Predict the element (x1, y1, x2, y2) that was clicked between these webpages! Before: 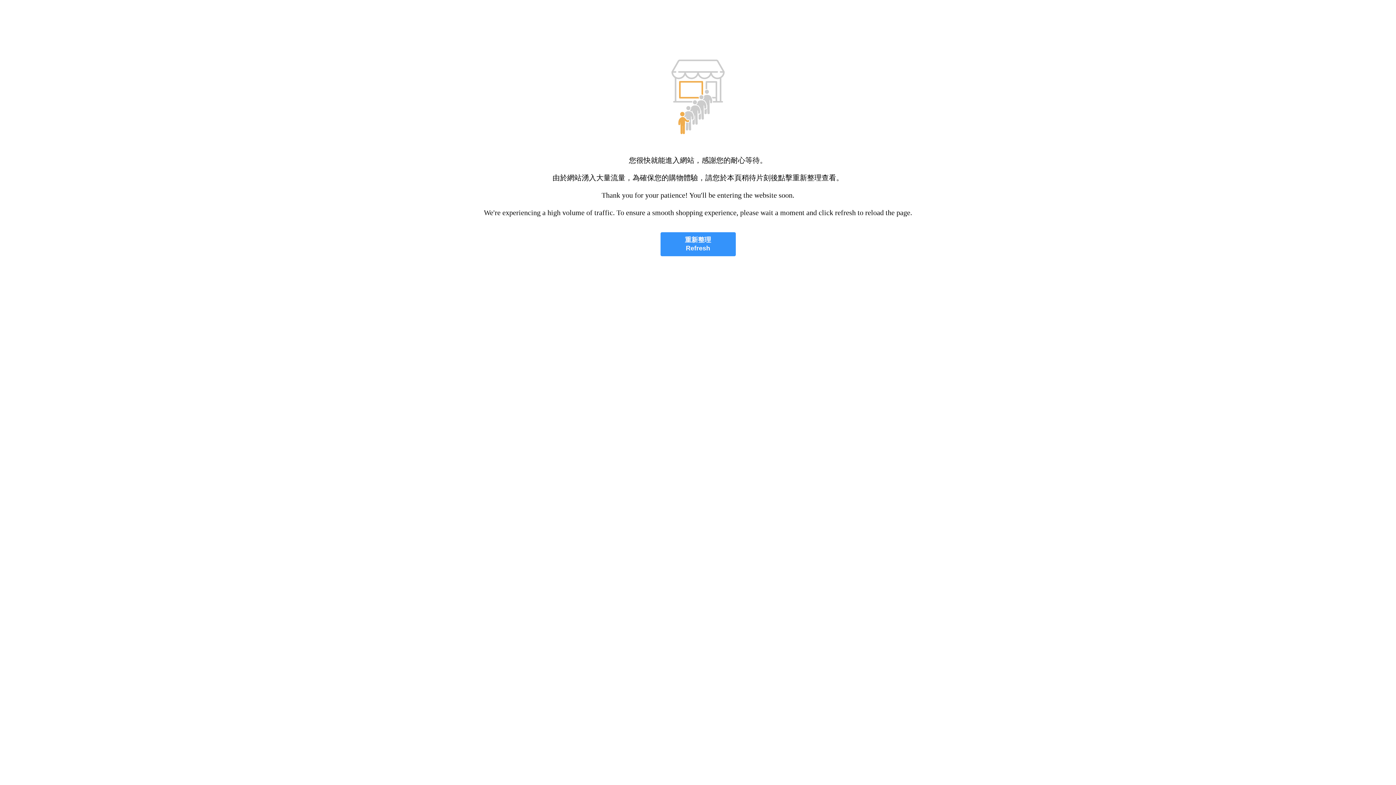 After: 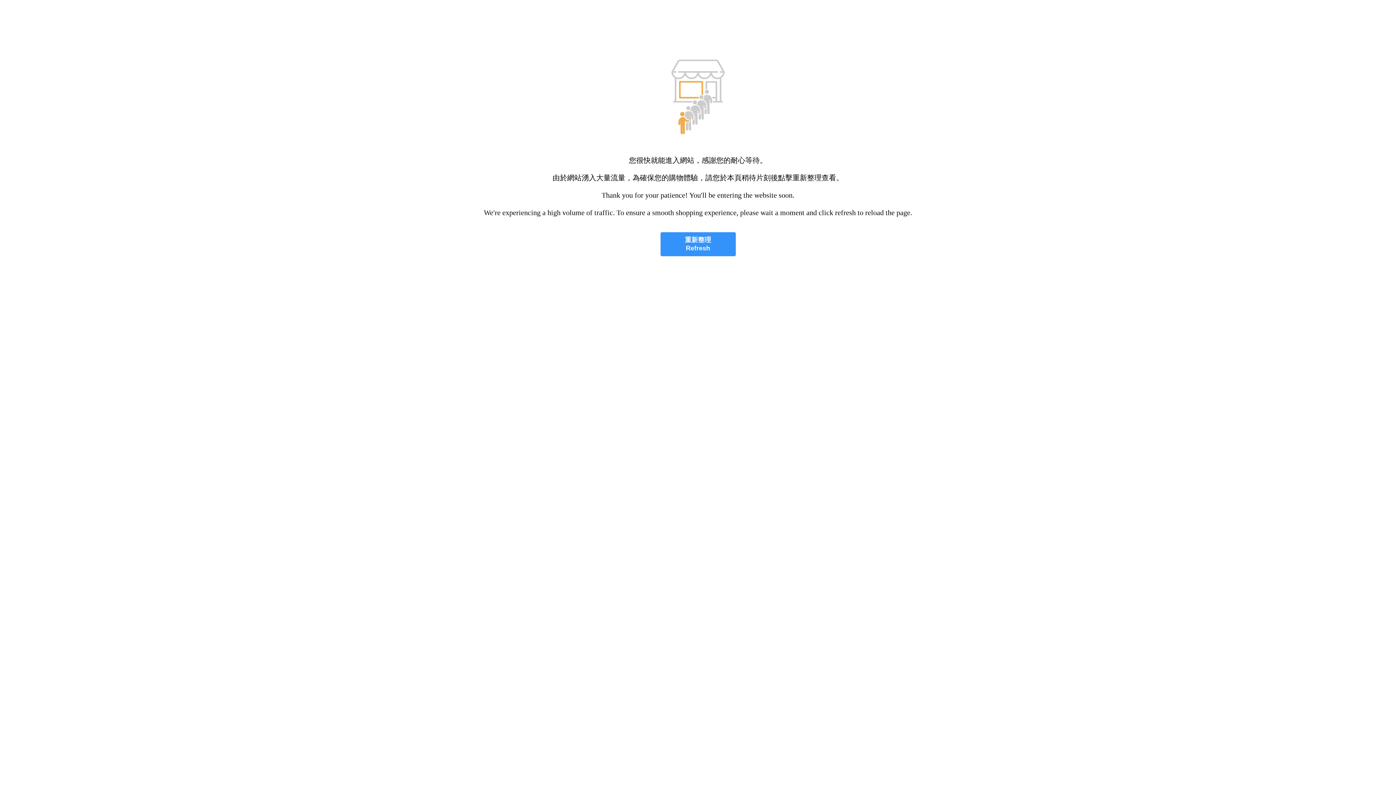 Action: bbox: (660, 232, 735, 256) label: 重新整理
Refresh